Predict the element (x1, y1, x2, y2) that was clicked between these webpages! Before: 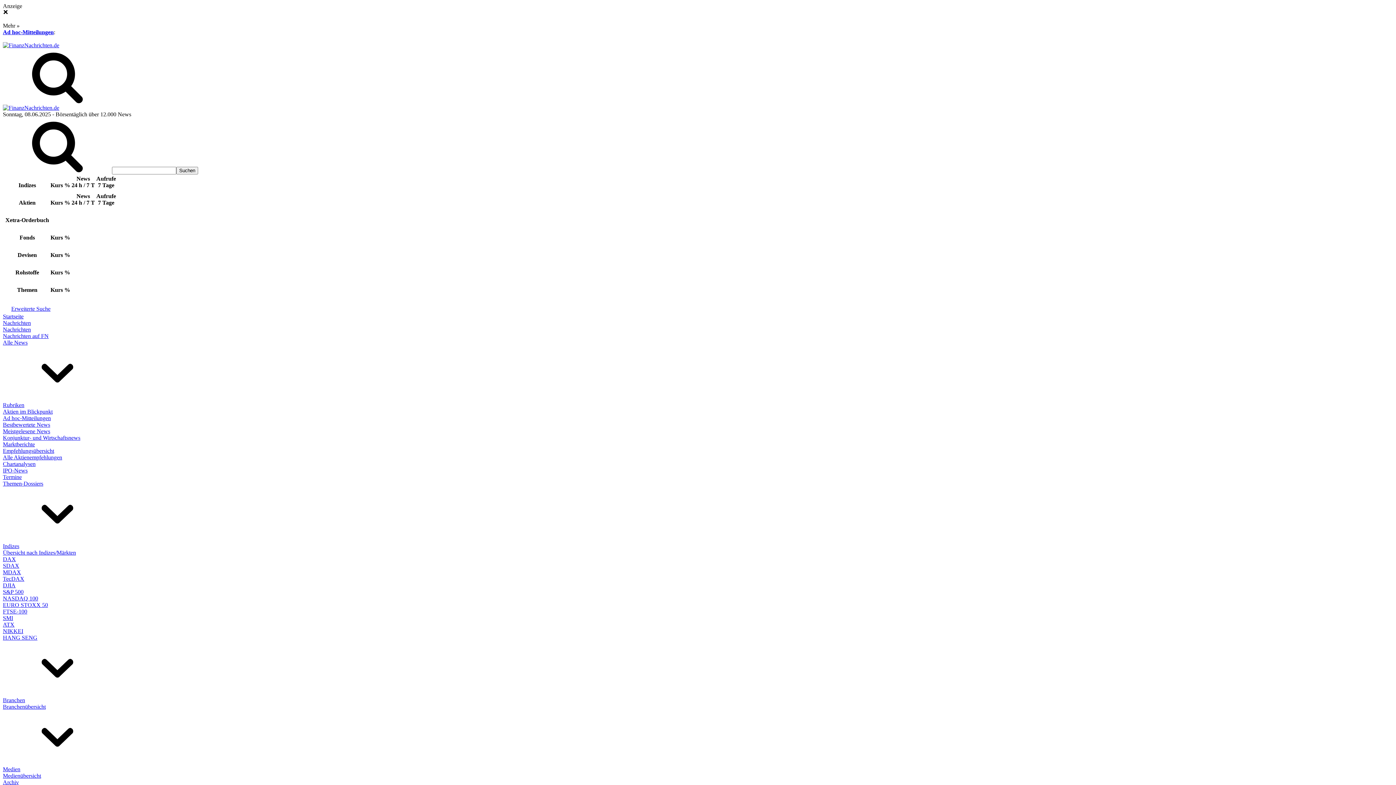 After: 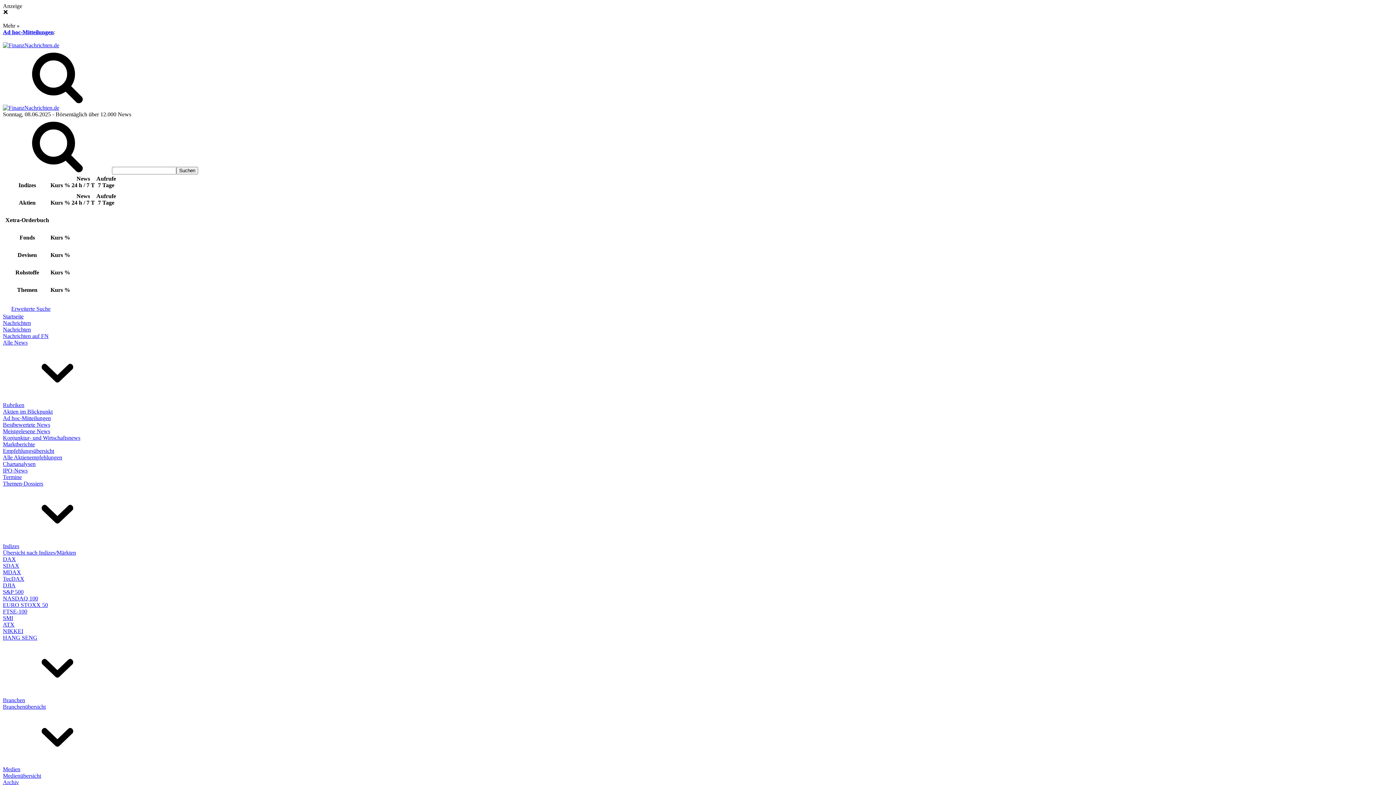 Action: bbox: (2, 543, 19, 549) label: Indizes